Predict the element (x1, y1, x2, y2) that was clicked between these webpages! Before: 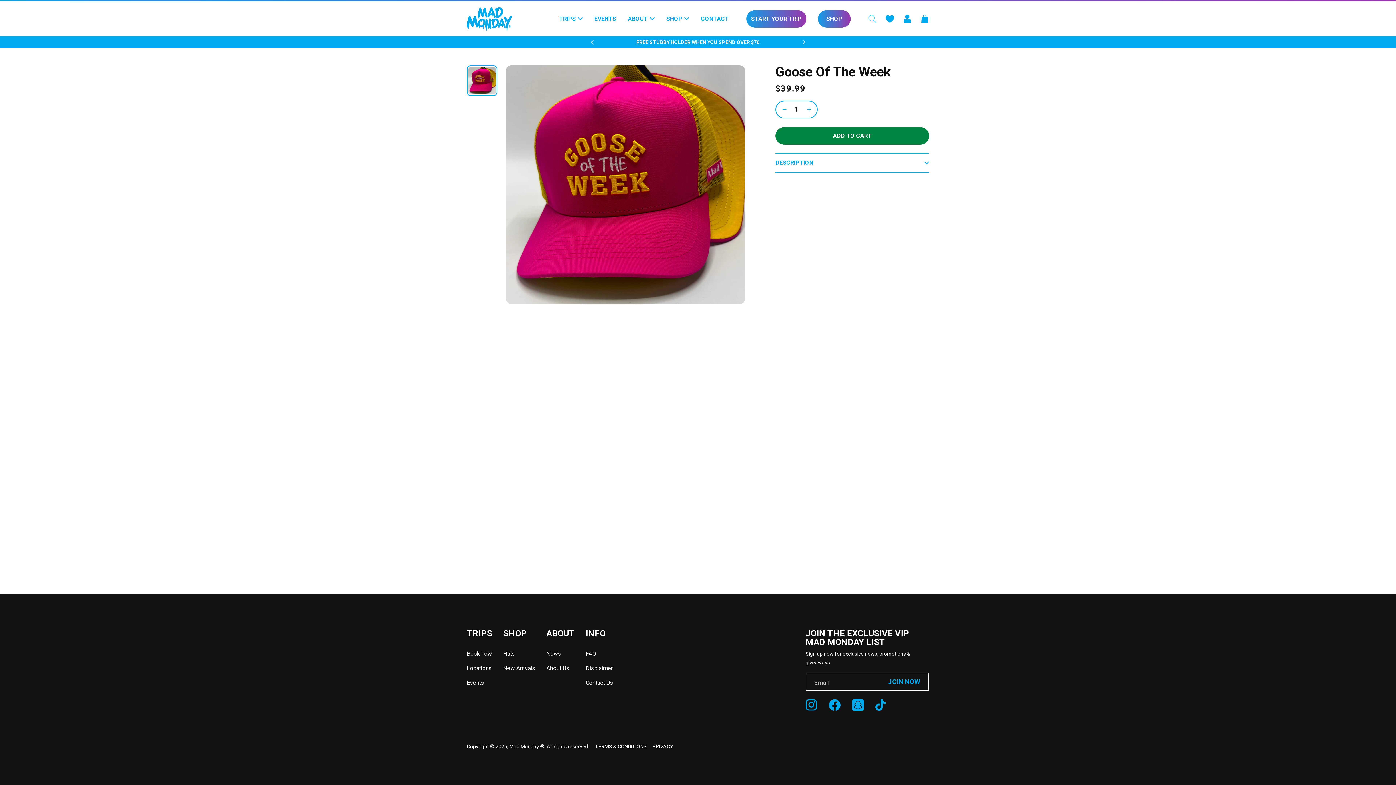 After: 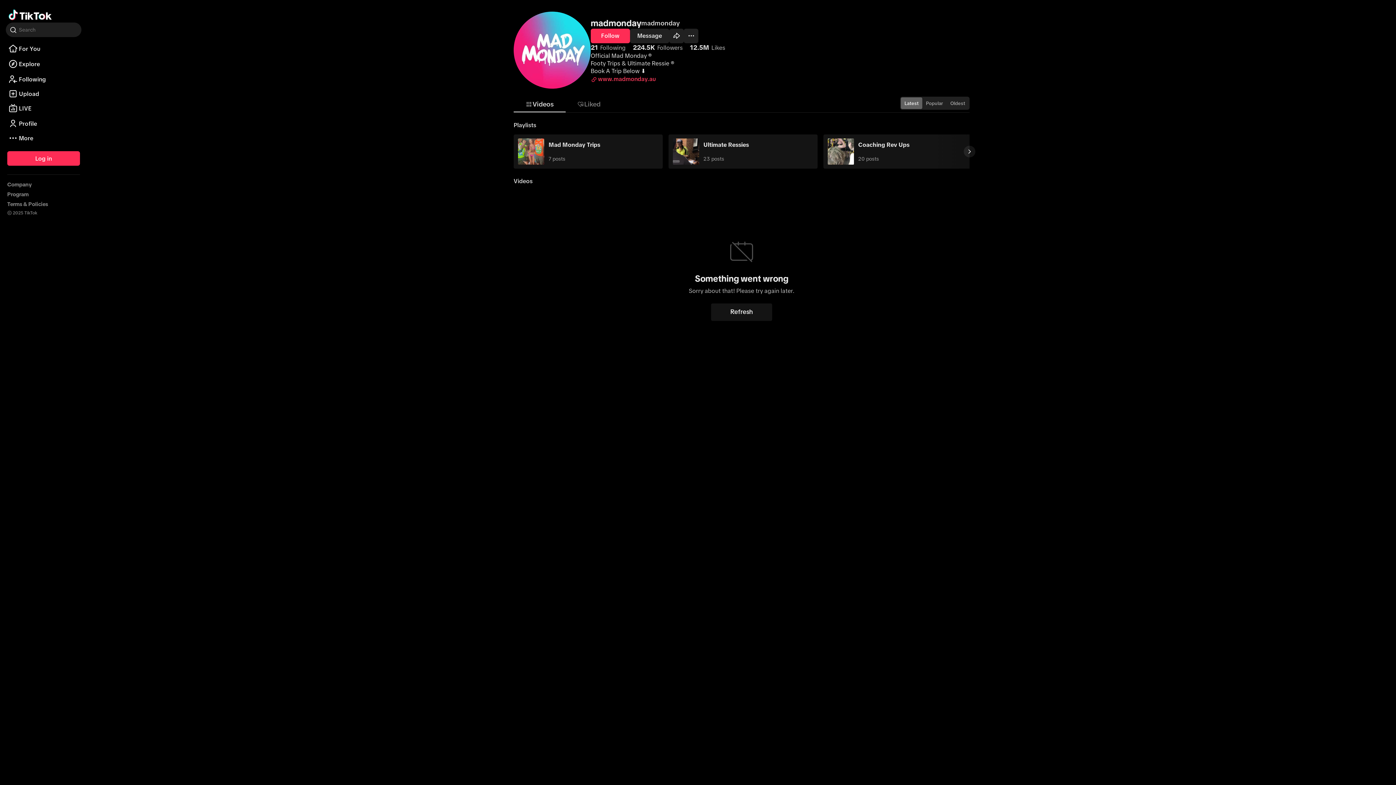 Action: label: TikTok bbox: (875, 699, 885, 711)